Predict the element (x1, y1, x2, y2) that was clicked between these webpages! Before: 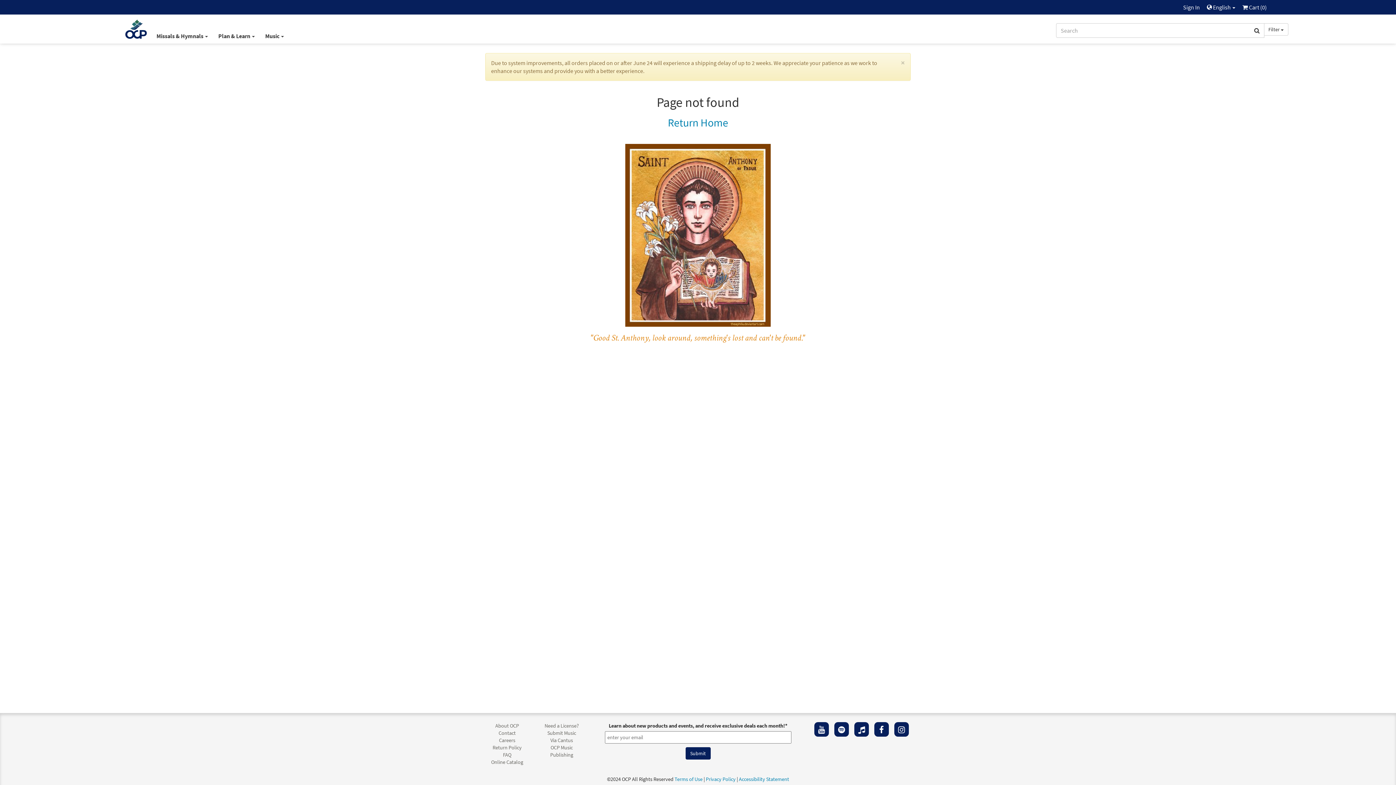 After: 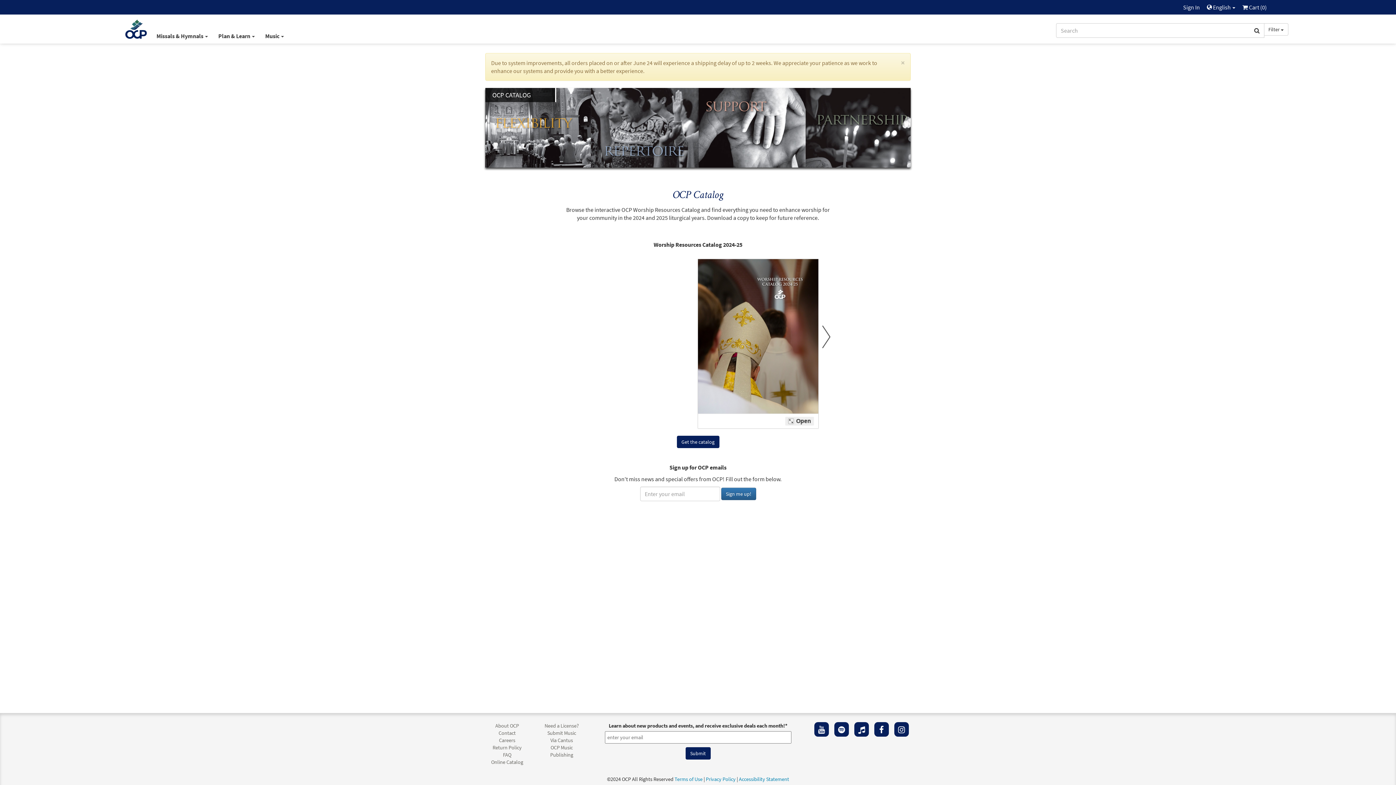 Action: bbox: (491, 759, 523, 765) label: Online Catalog